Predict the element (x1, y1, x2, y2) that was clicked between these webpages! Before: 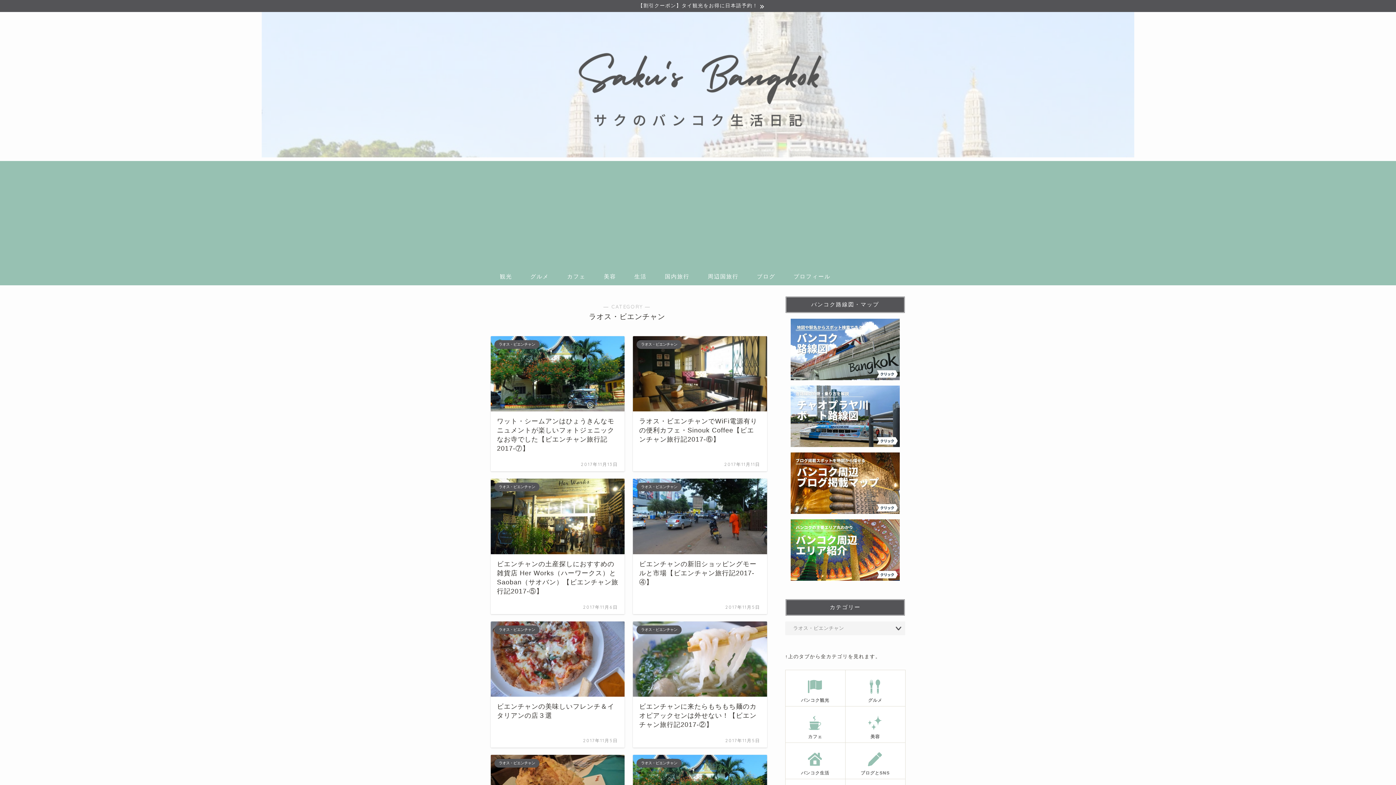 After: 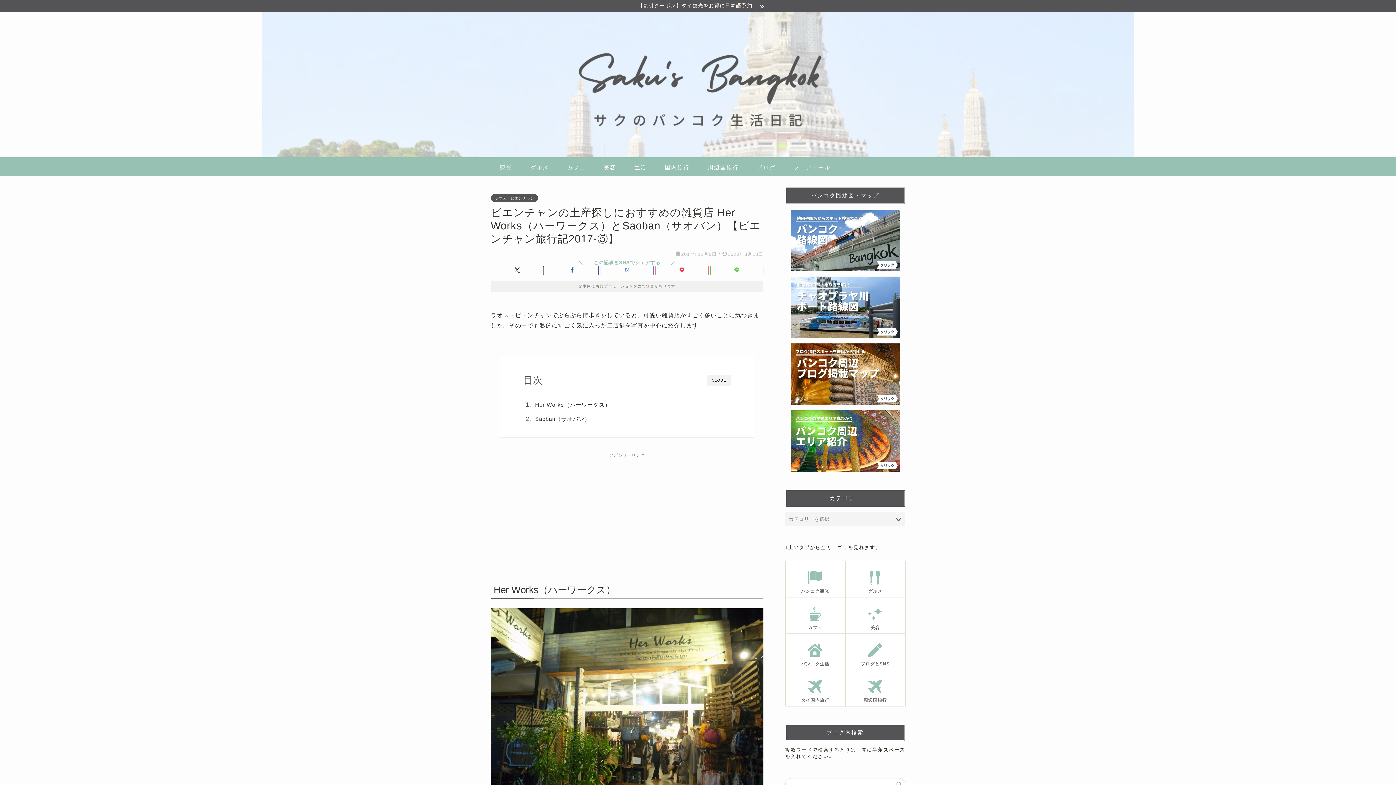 Action: bbox: (490, 479, 624, 614) label: ラオス・ビエンチャン
ビエンチャンの土産探しにおすすめの雑貨店 Her Works（ハーワークス）とSaoban（サオバン）【ビエンチャン旅行記2017-⑤】
2017年11月6日